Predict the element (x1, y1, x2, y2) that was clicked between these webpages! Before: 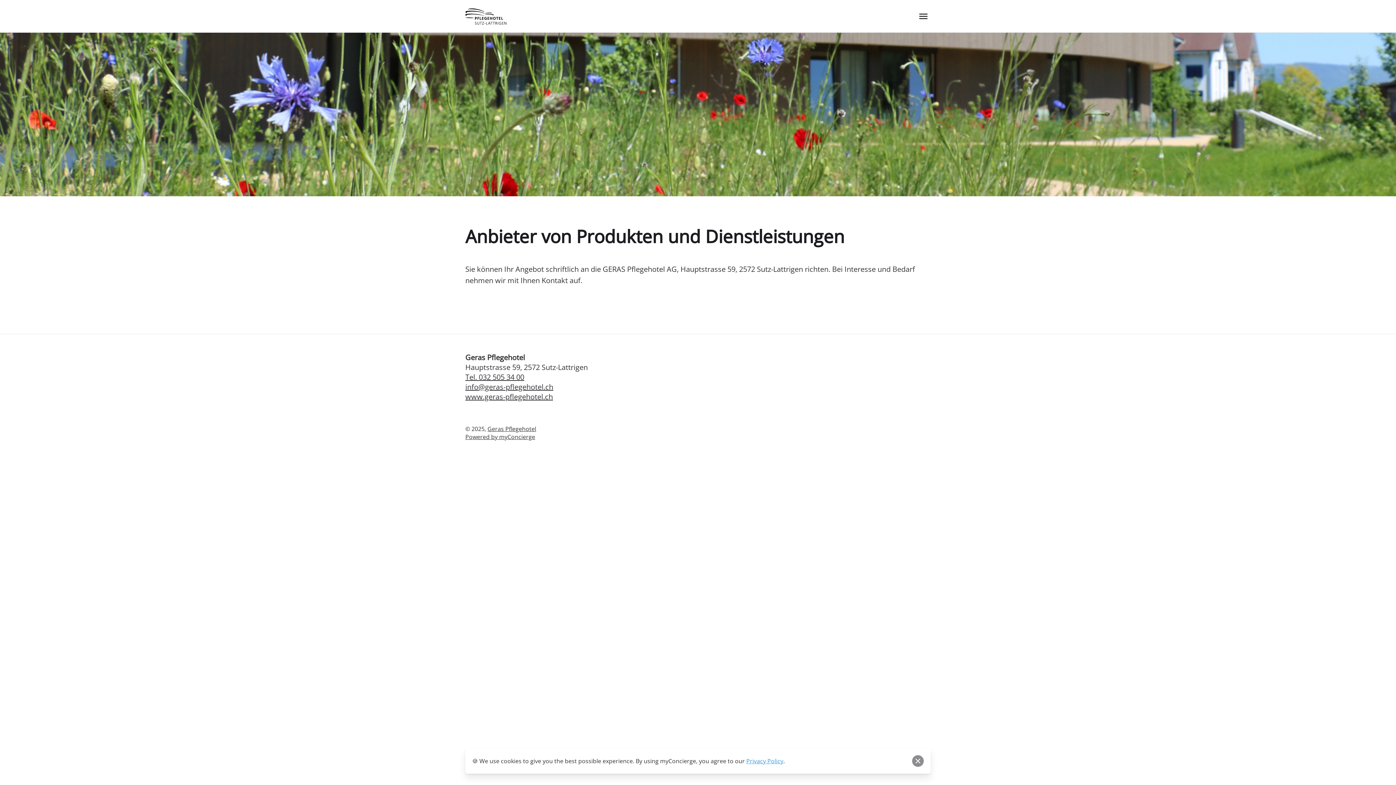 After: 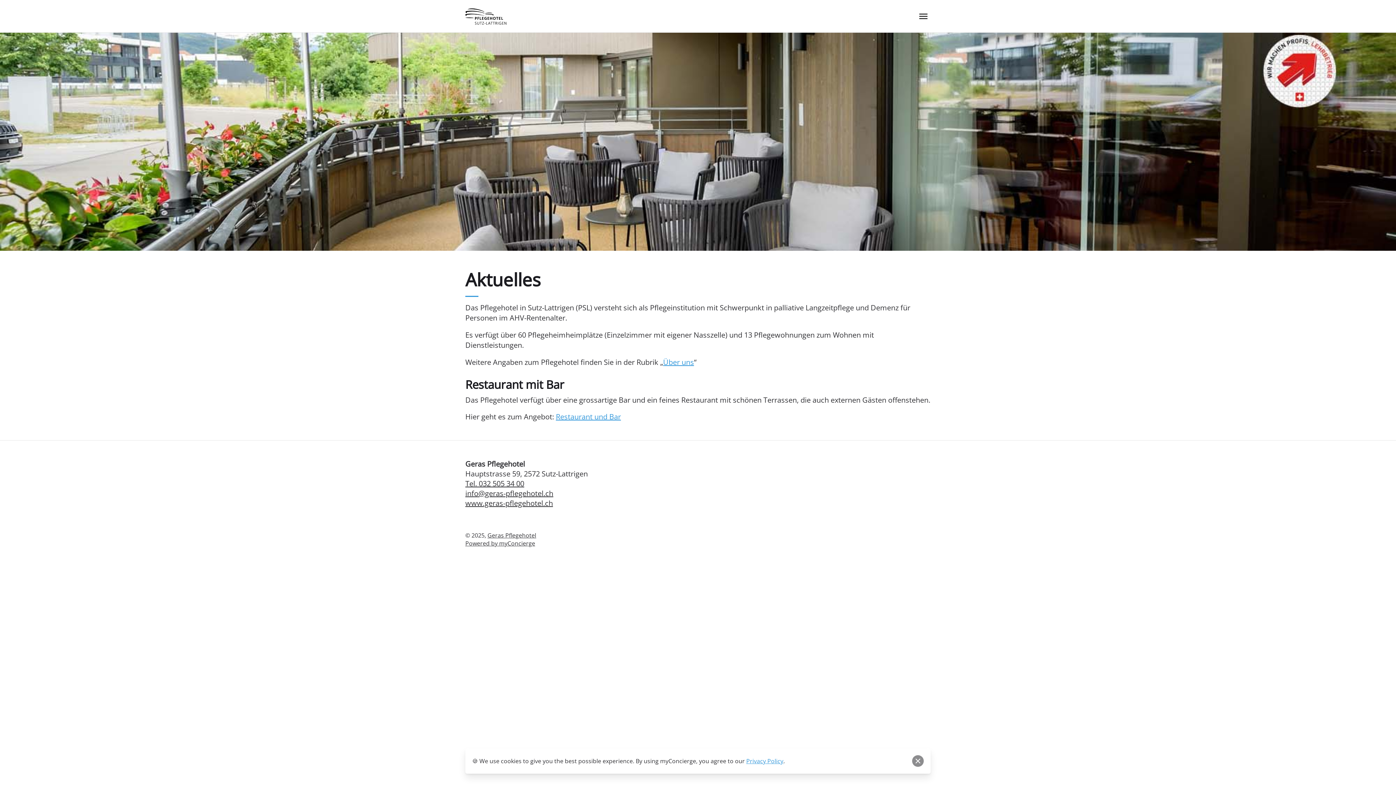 Action: bbox: (465, 8, 506, 24)